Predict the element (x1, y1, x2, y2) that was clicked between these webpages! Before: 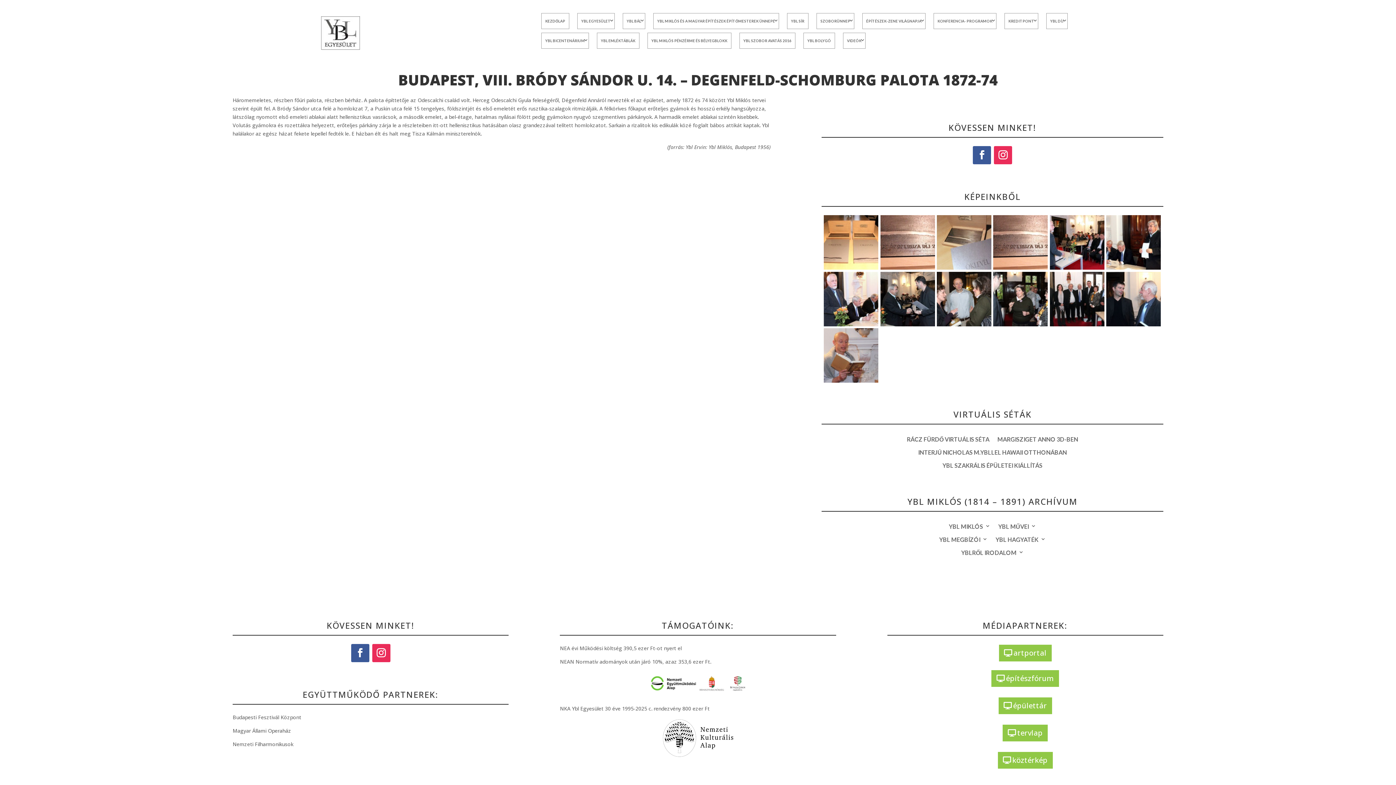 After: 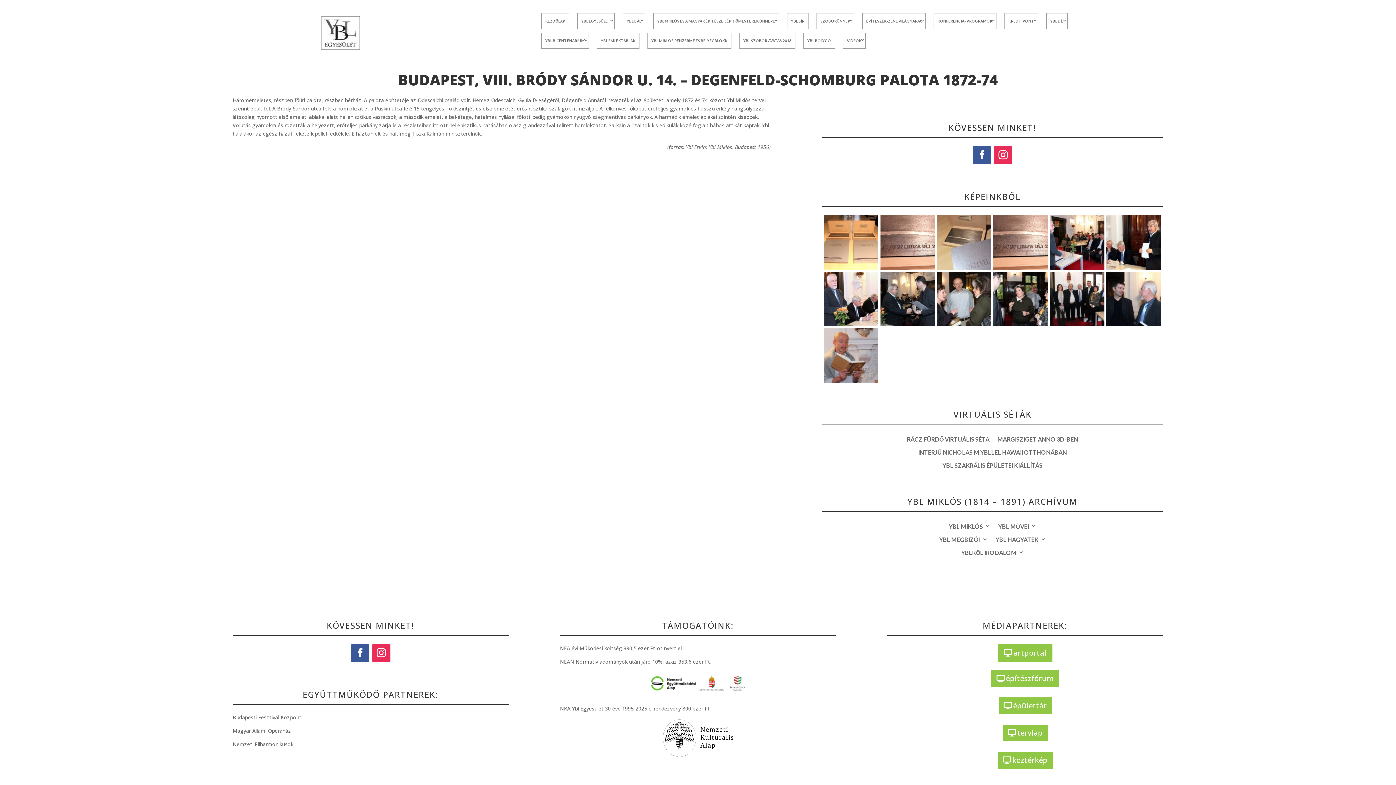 Action: label: artportal bbox: (998, 644, 1052, 662)